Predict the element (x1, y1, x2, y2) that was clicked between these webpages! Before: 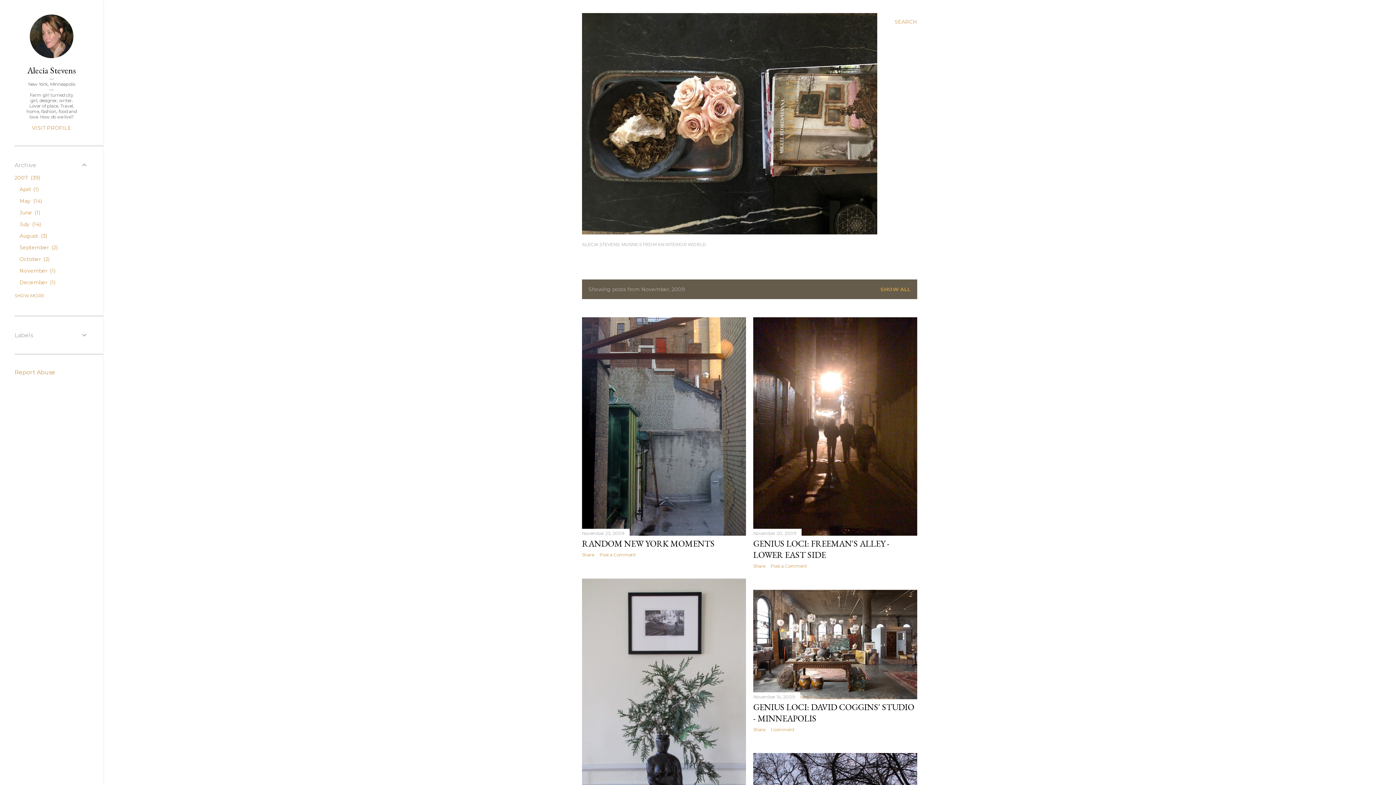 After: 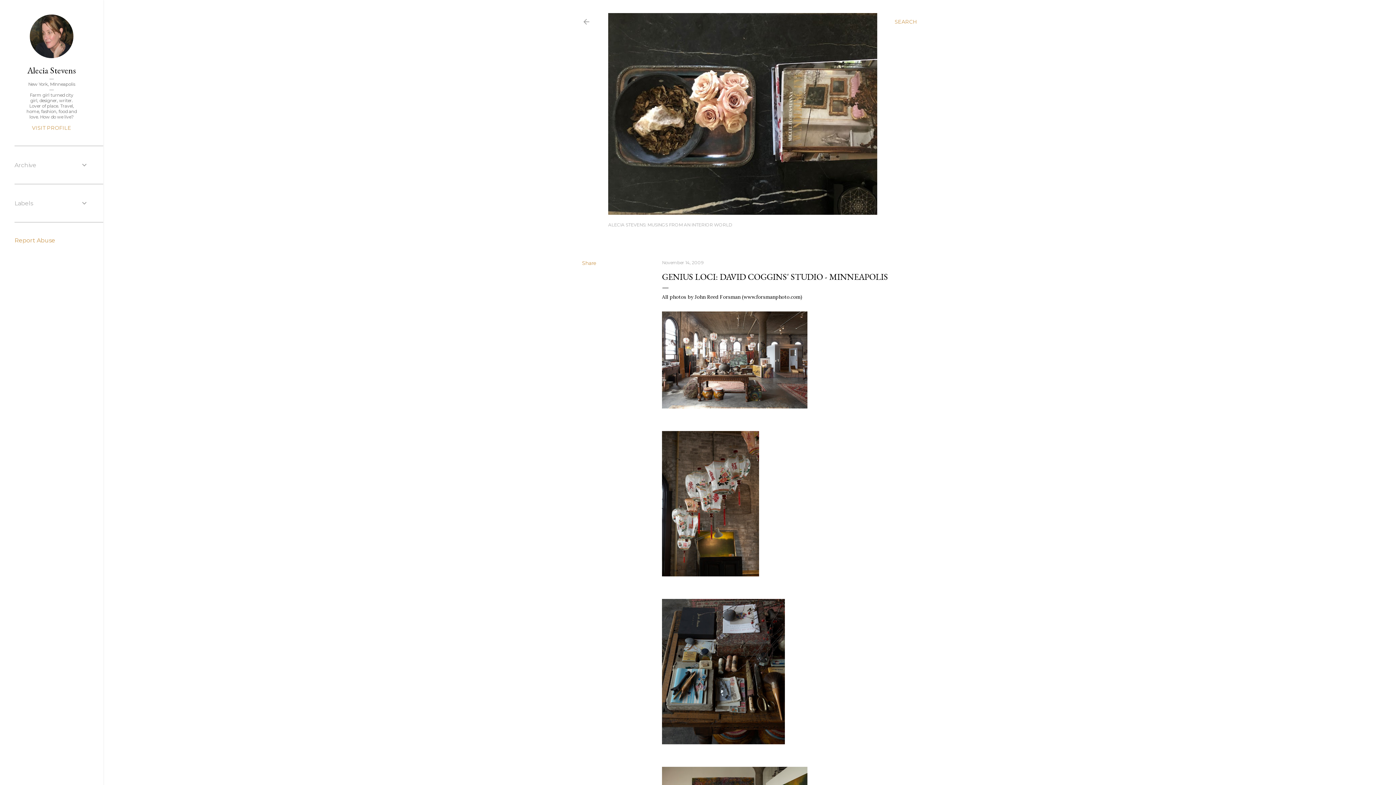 Action: bbox: (753, 694, 794, 699) label: November 14, 2009